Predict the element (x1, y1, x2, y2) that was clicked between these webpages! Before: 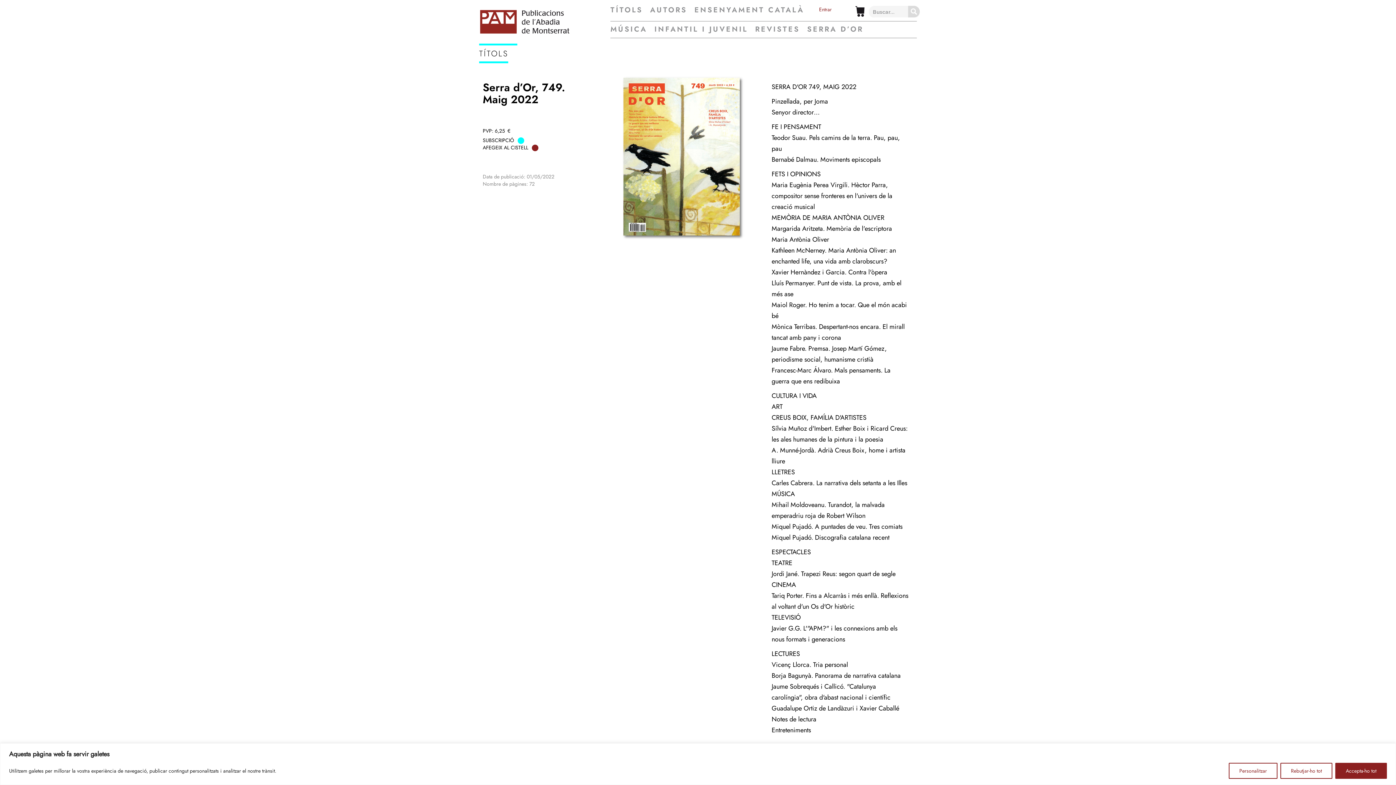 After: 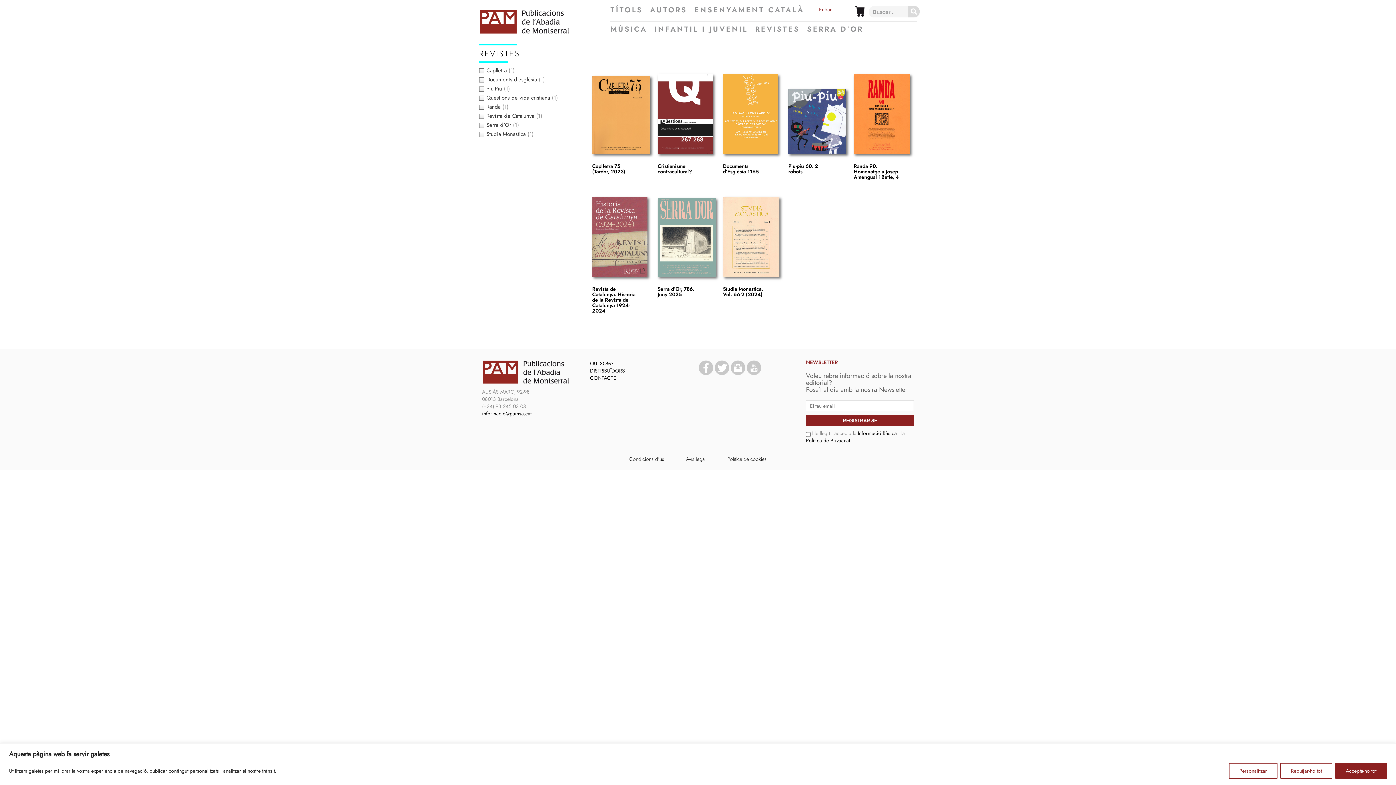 Action: bbox: (755, 24, 800, 34) label: REVISTES